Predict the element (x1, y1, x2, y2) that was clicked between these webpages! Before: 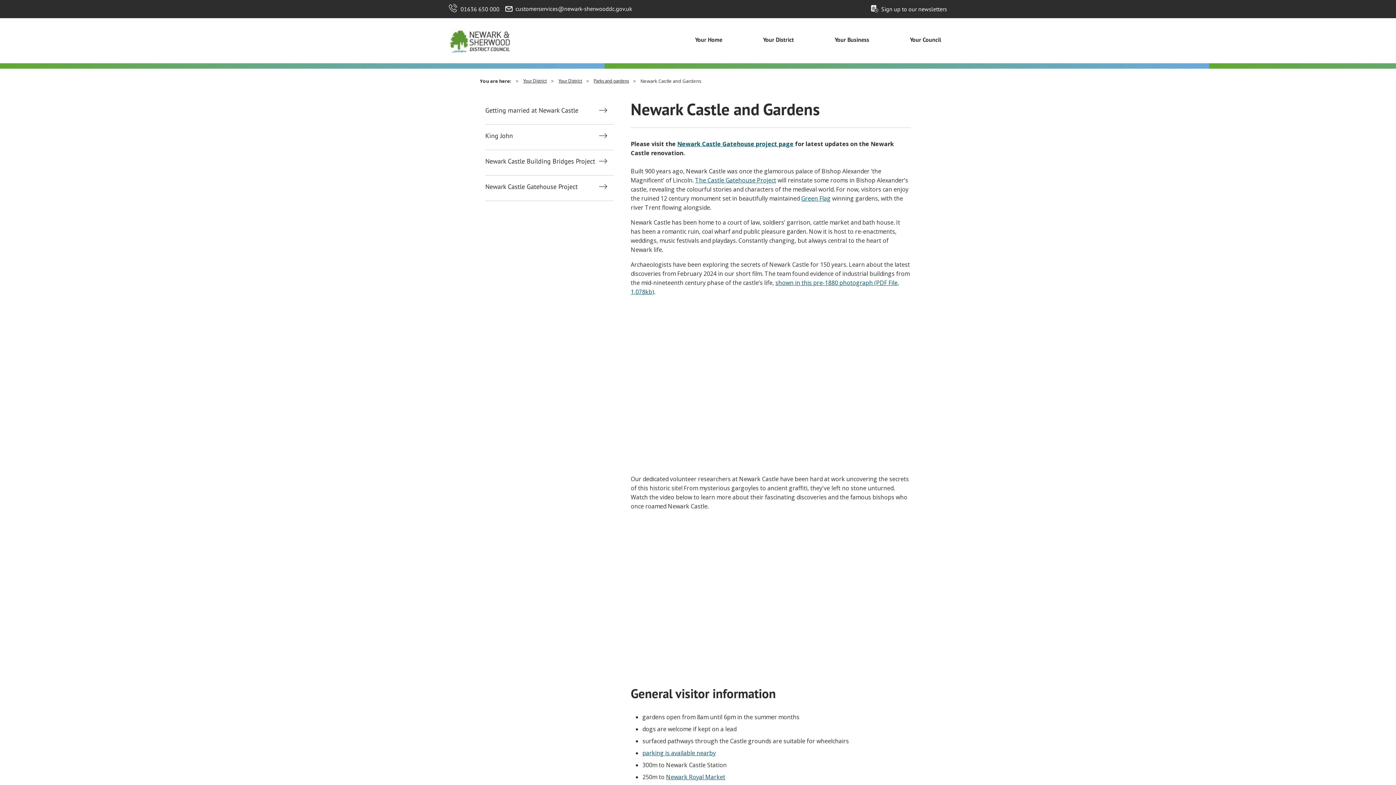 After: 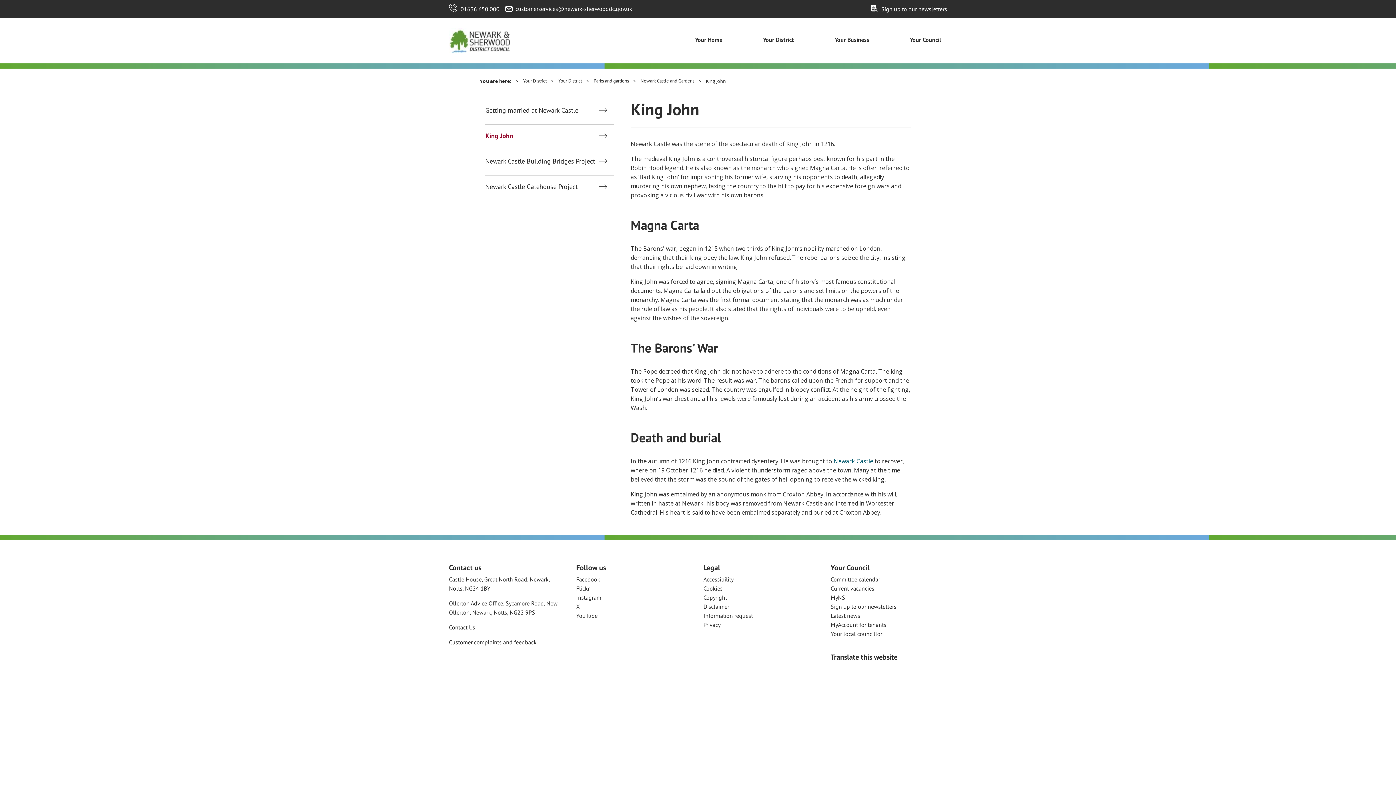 Action: bbox: (485, 132, 607, 139) label: King John